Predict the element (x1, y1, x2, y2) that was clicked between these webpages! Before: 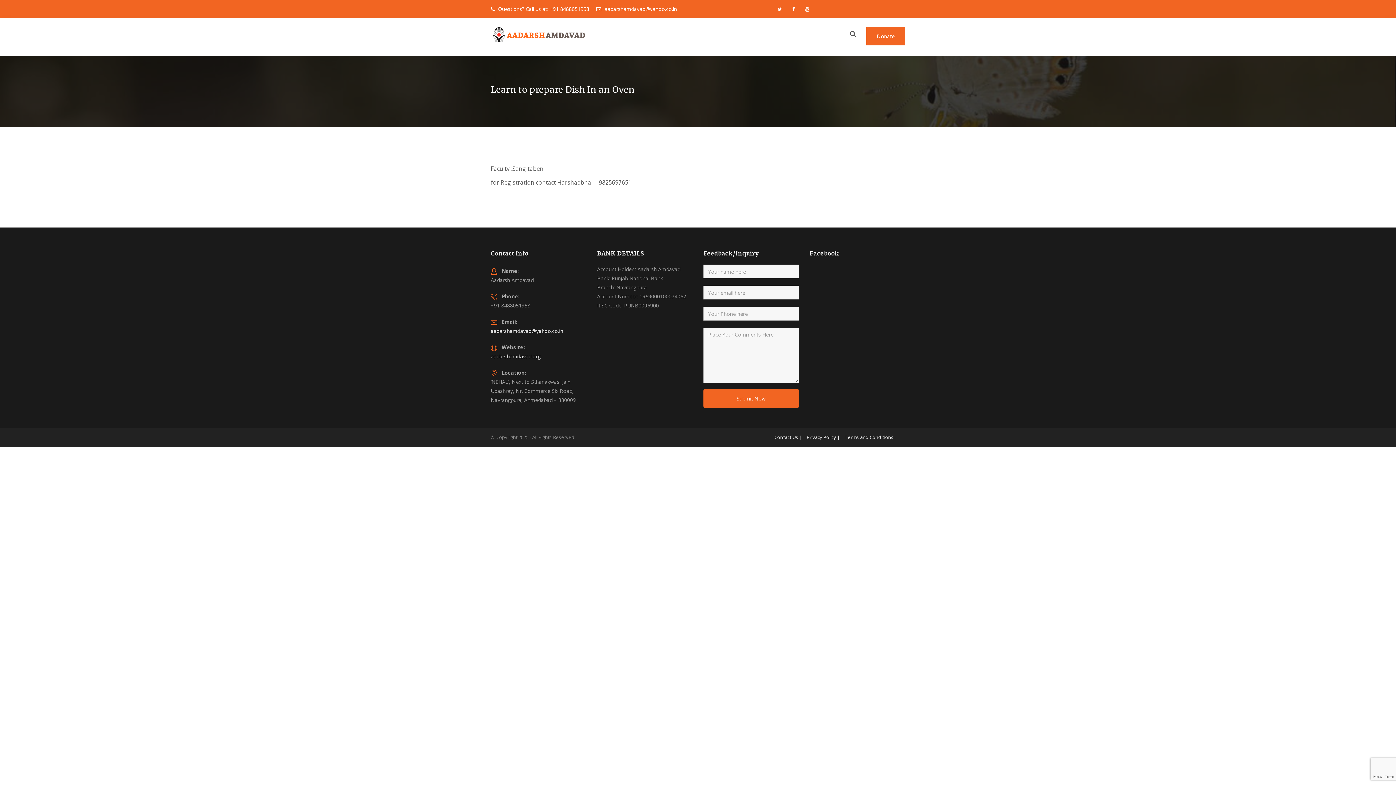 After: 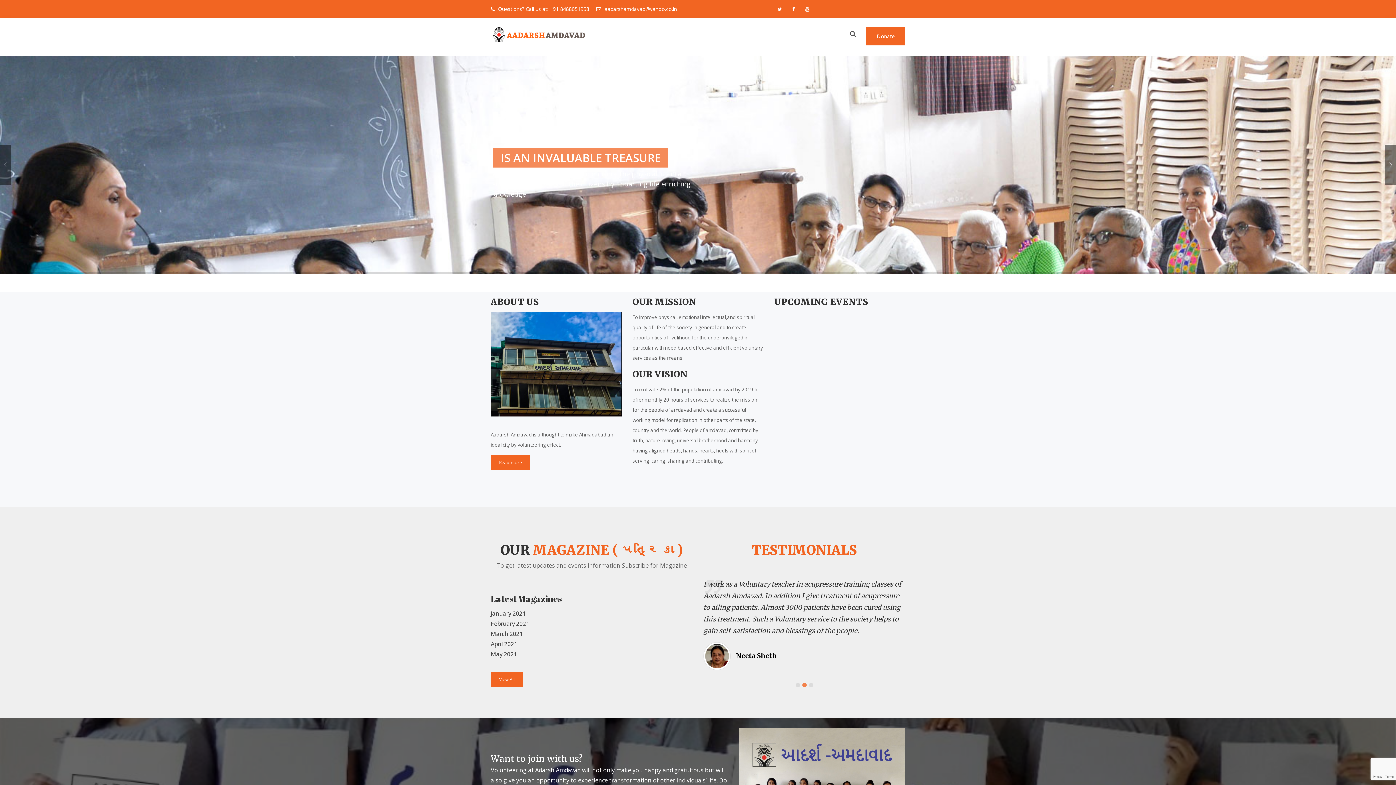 Action: bbox: (490, 27, 585, 41)